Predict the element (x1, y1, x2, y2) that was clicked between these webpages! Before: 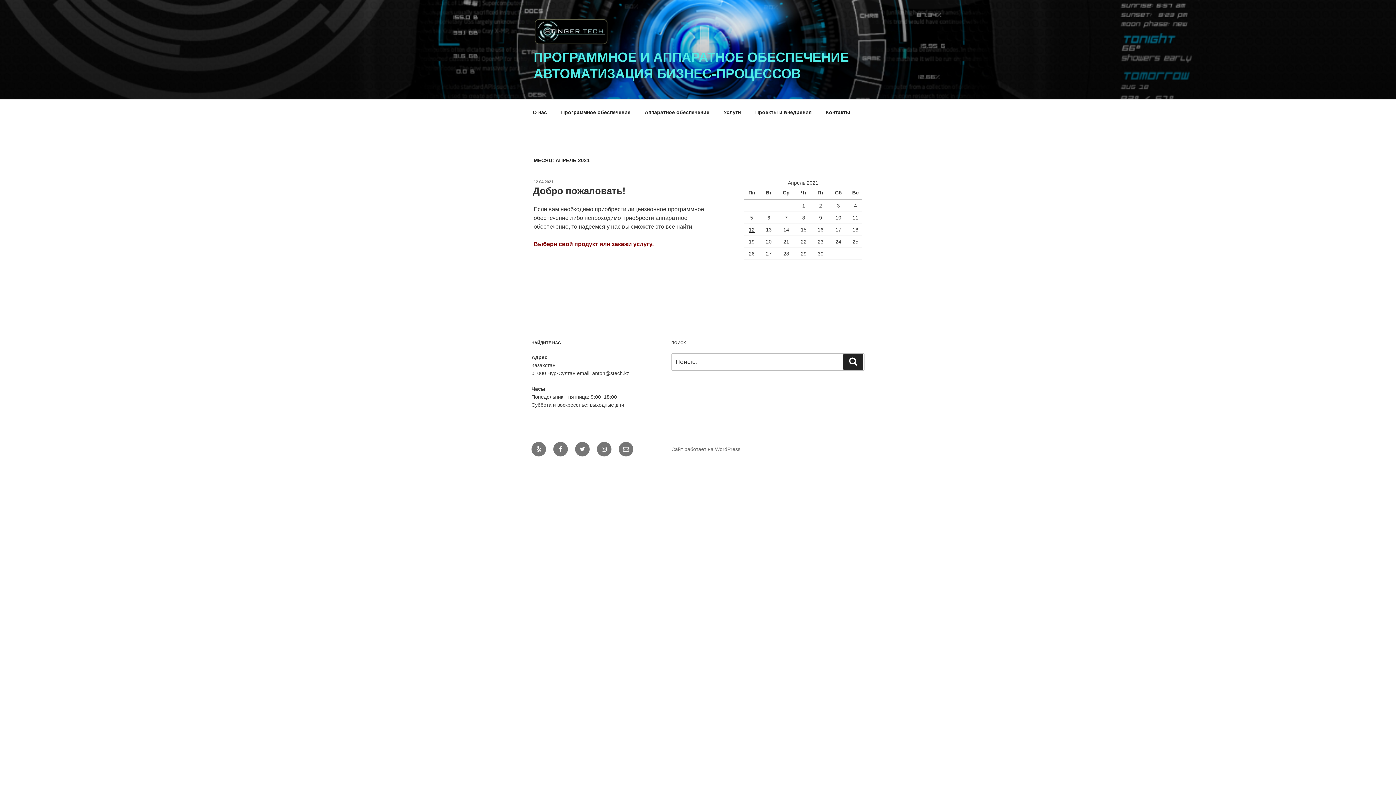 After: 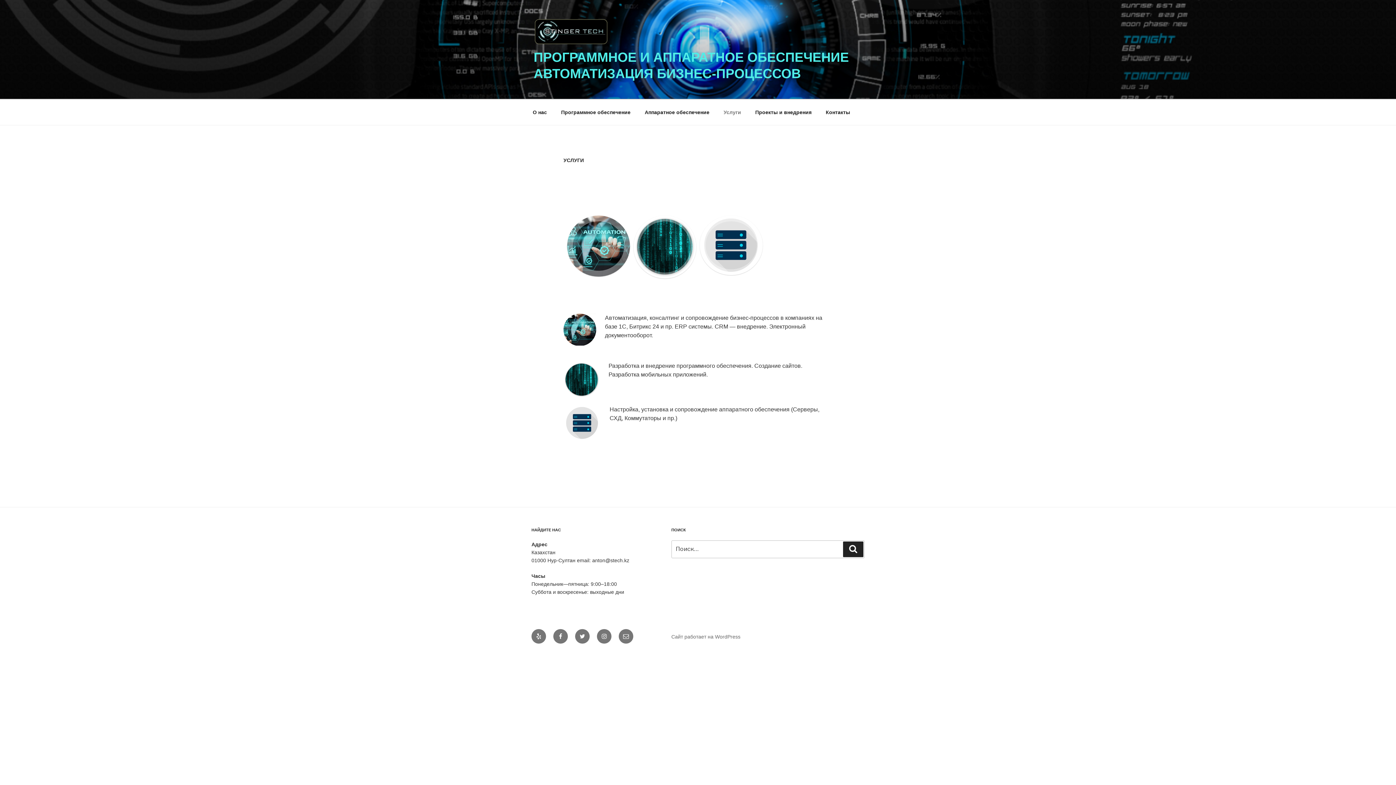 Action: bbox: (717, 103, 747, 121) label: Услуги